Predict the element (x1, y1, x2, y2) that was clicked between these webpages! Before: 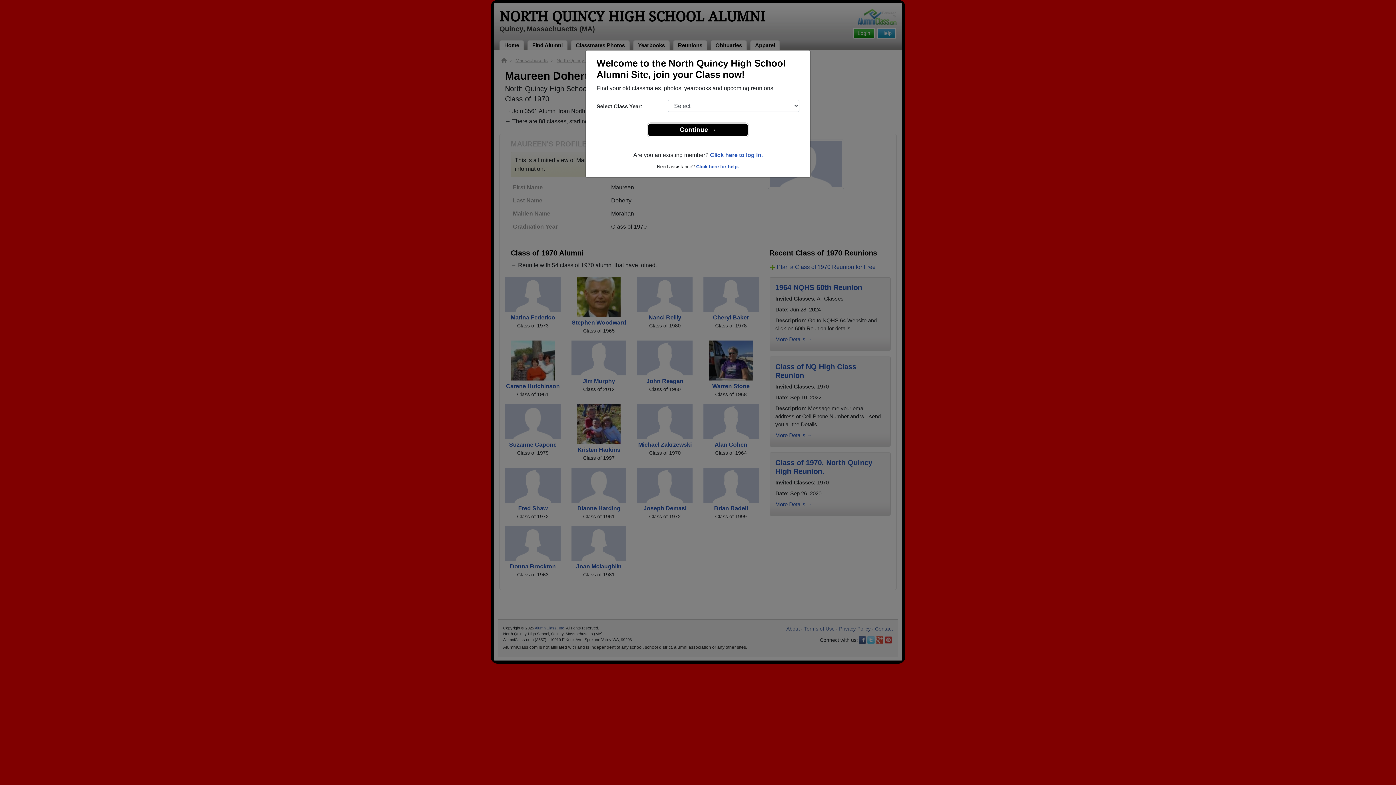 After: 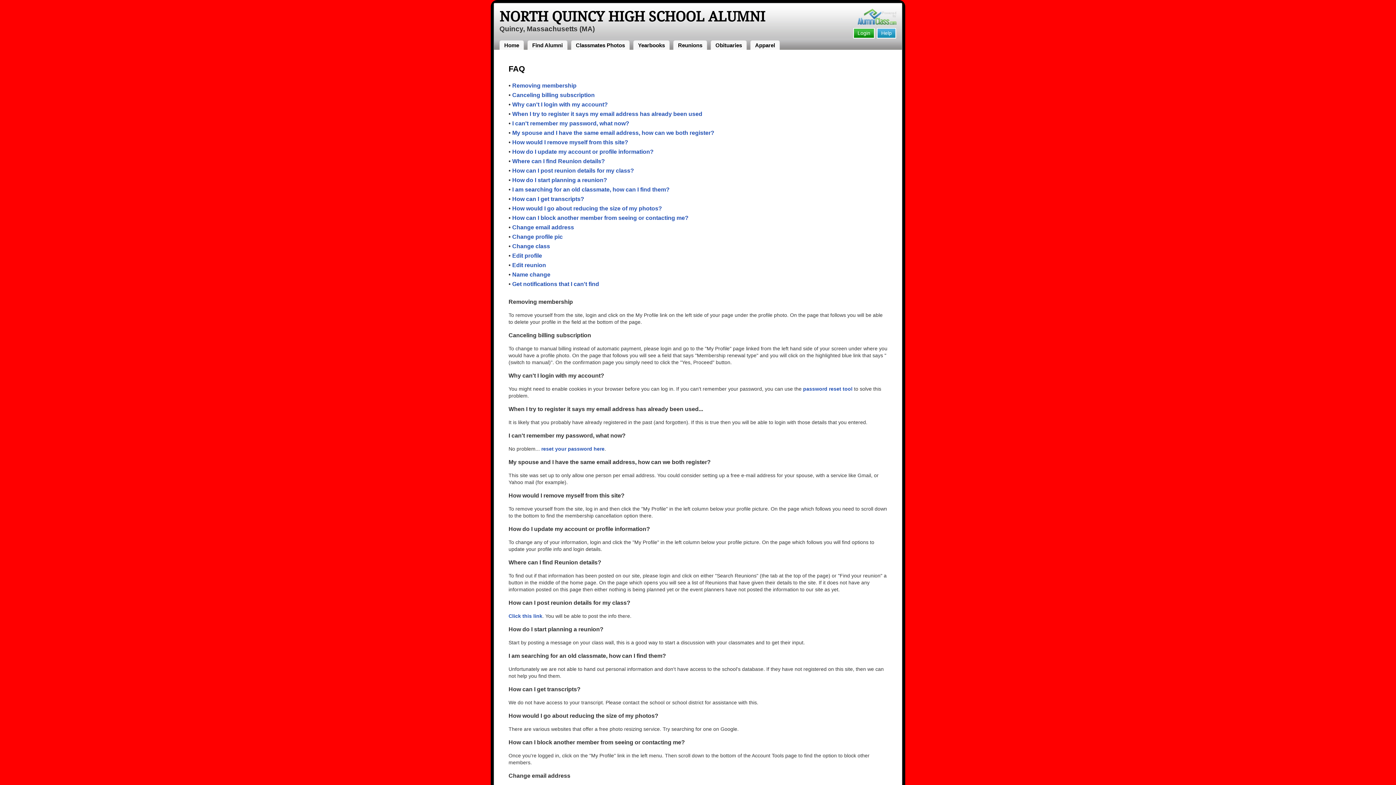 Action: bbox: (696, 164, 739, 169) label: Click here for help.